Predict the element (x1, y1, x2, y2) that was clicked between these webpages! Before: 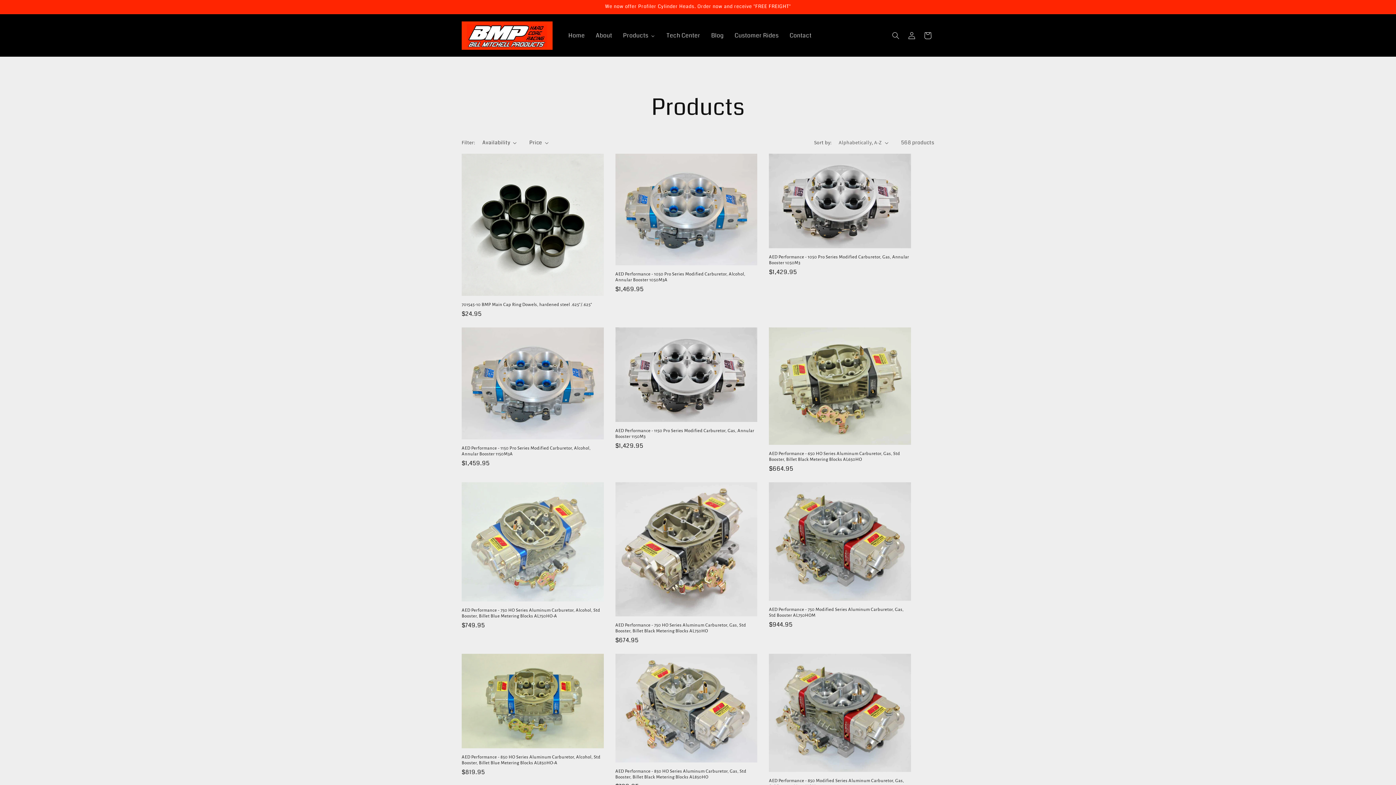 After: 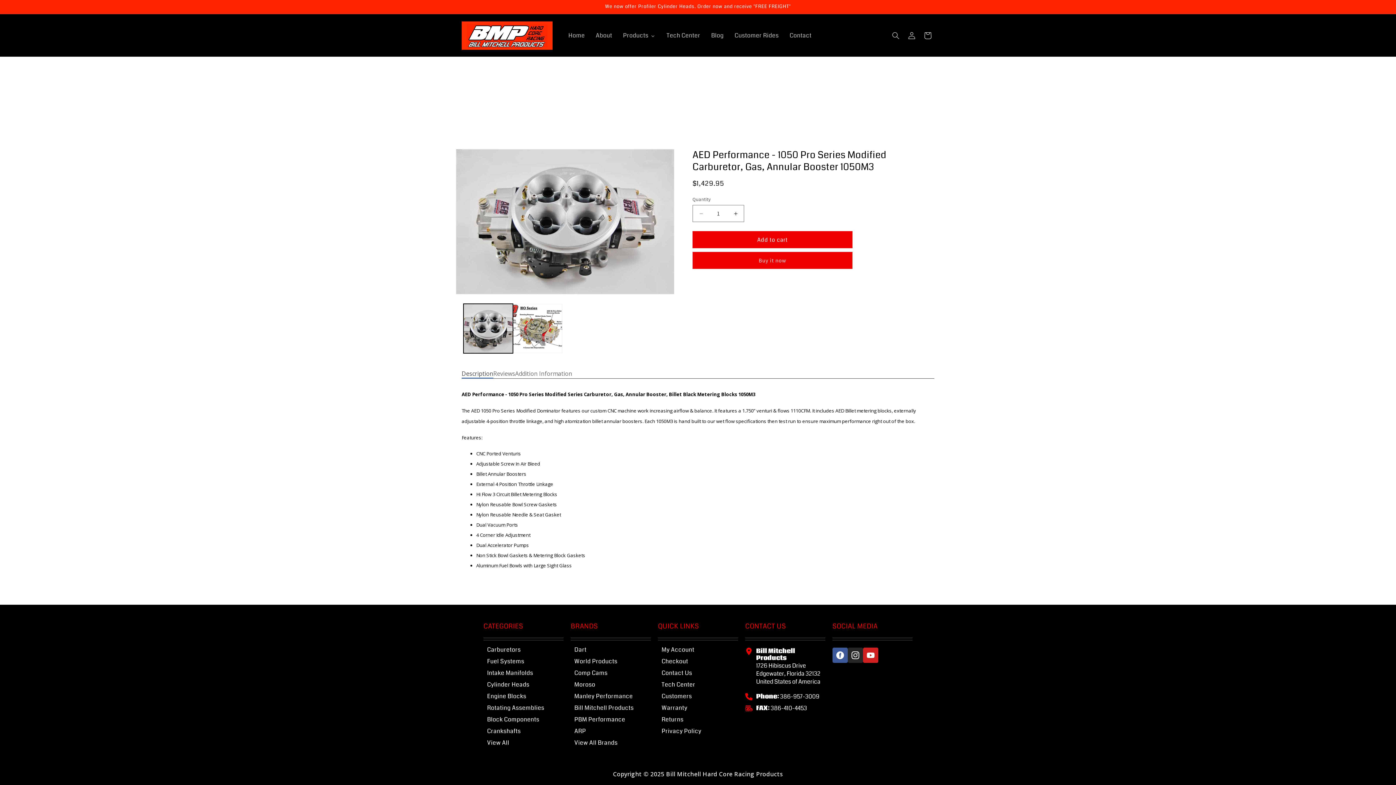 Action: bbox: (769, 254, 911, 266) label: AED Performance - 1050 Pro Series Modified Carburetor, Gas, Annular Booster 1050M3